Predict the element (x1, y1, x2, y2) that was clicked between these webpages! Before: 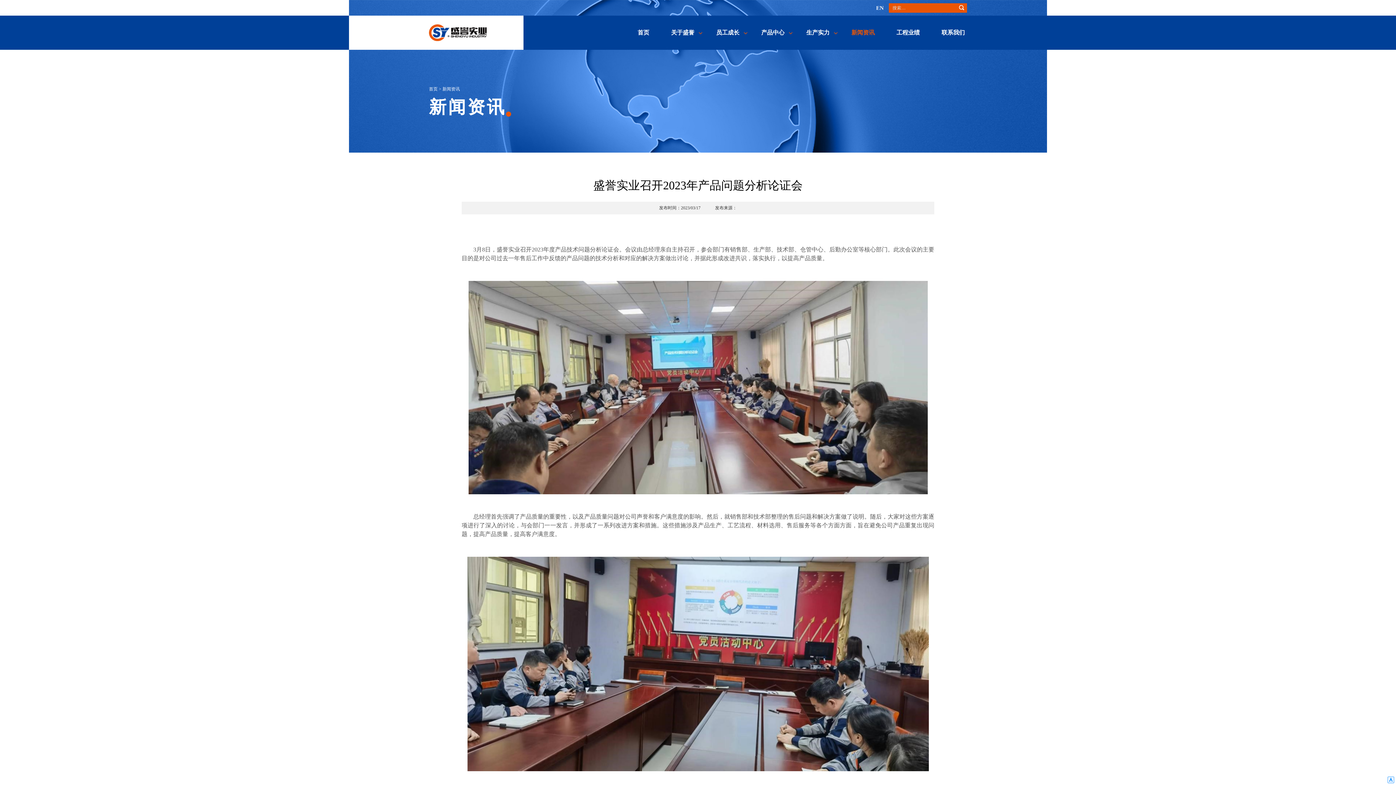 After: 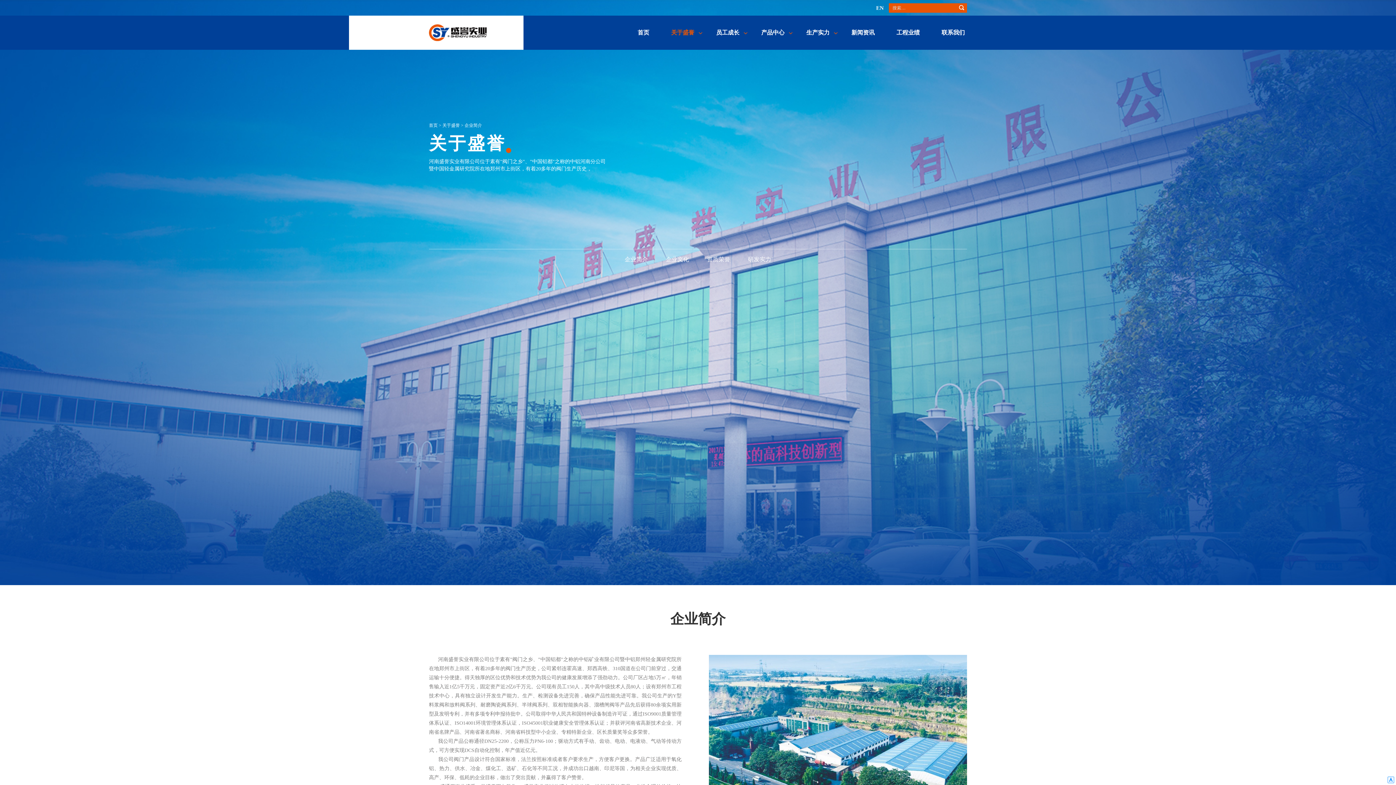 Action: label: 关于盛誉 bbox: (671, 29, 694, 35)